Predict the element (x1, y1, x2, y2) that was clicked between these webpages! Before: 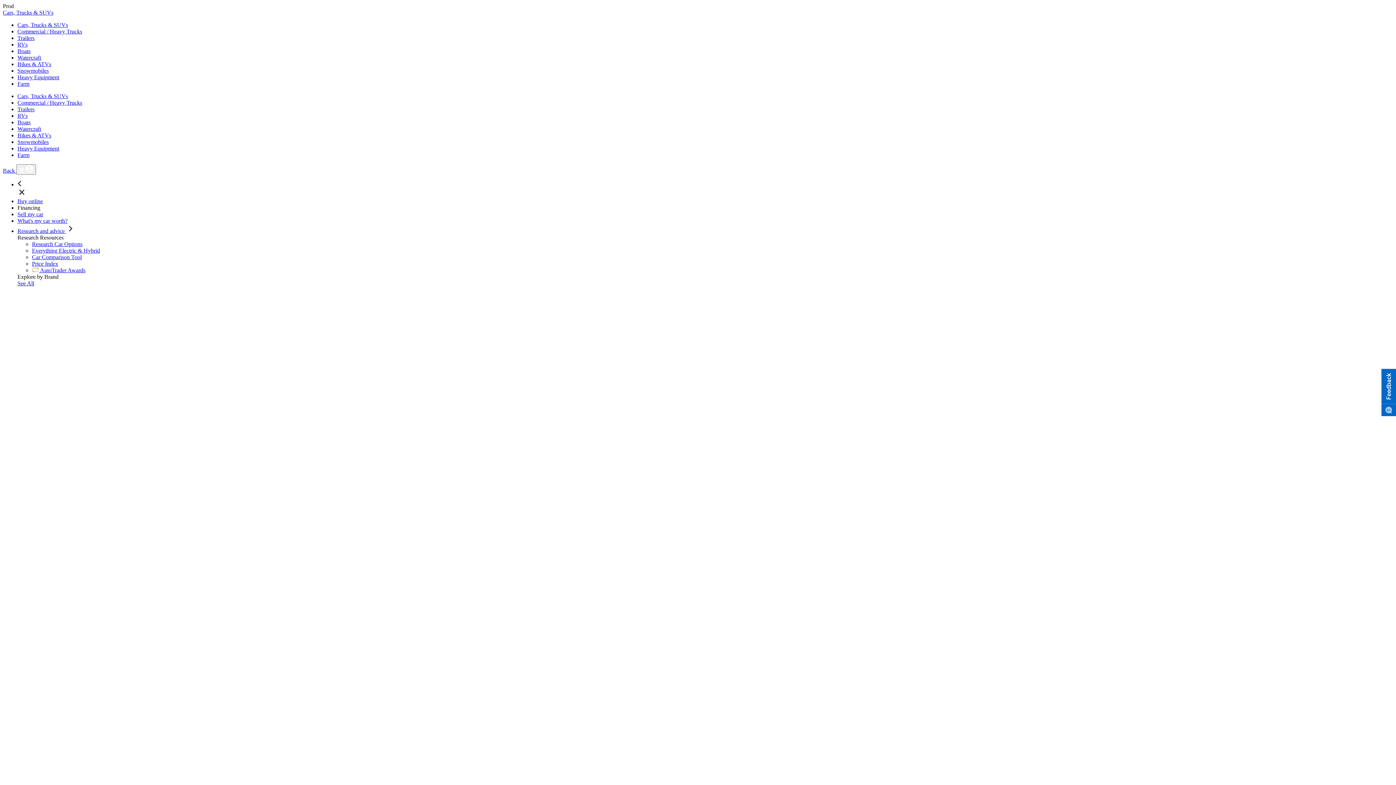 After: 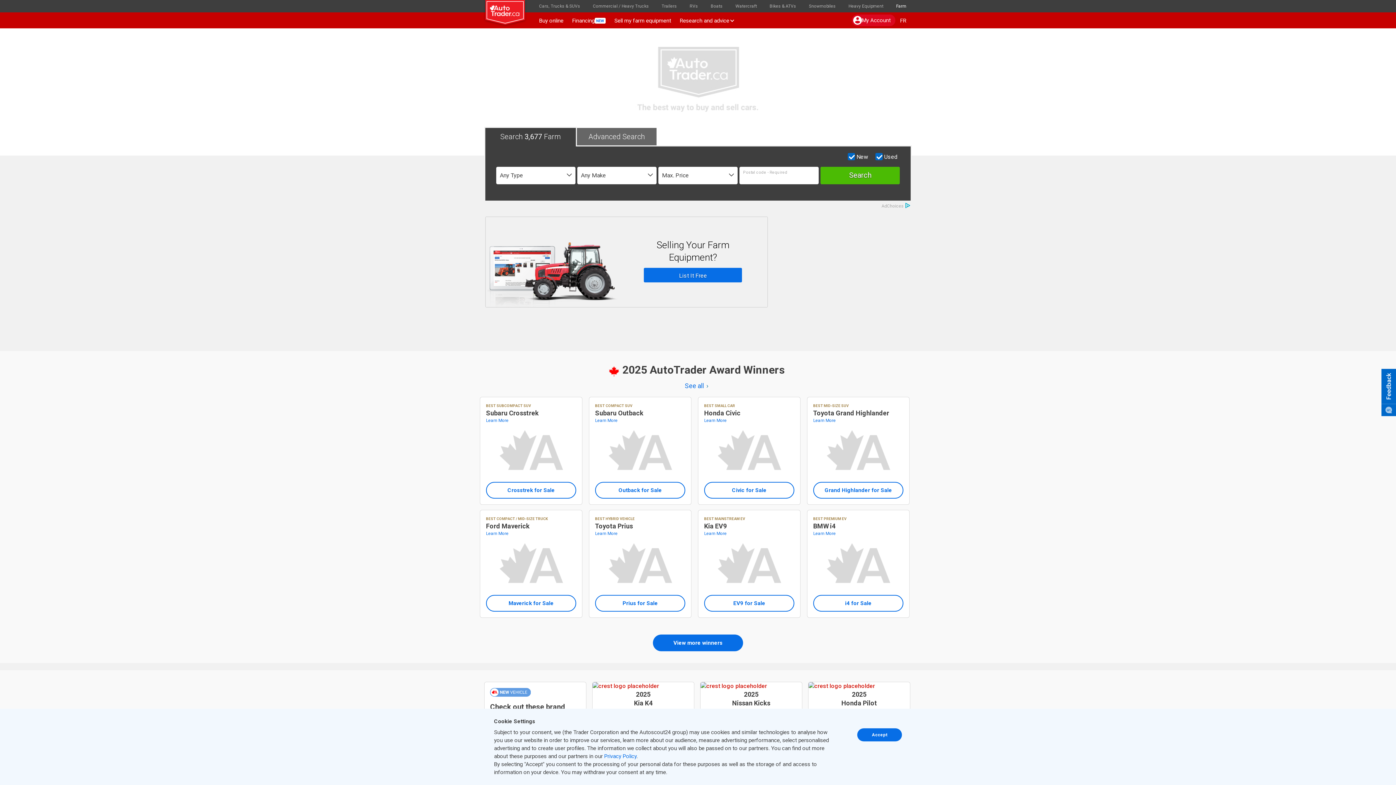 Action: label: Farm bbox: (17, 80, 29, 86)